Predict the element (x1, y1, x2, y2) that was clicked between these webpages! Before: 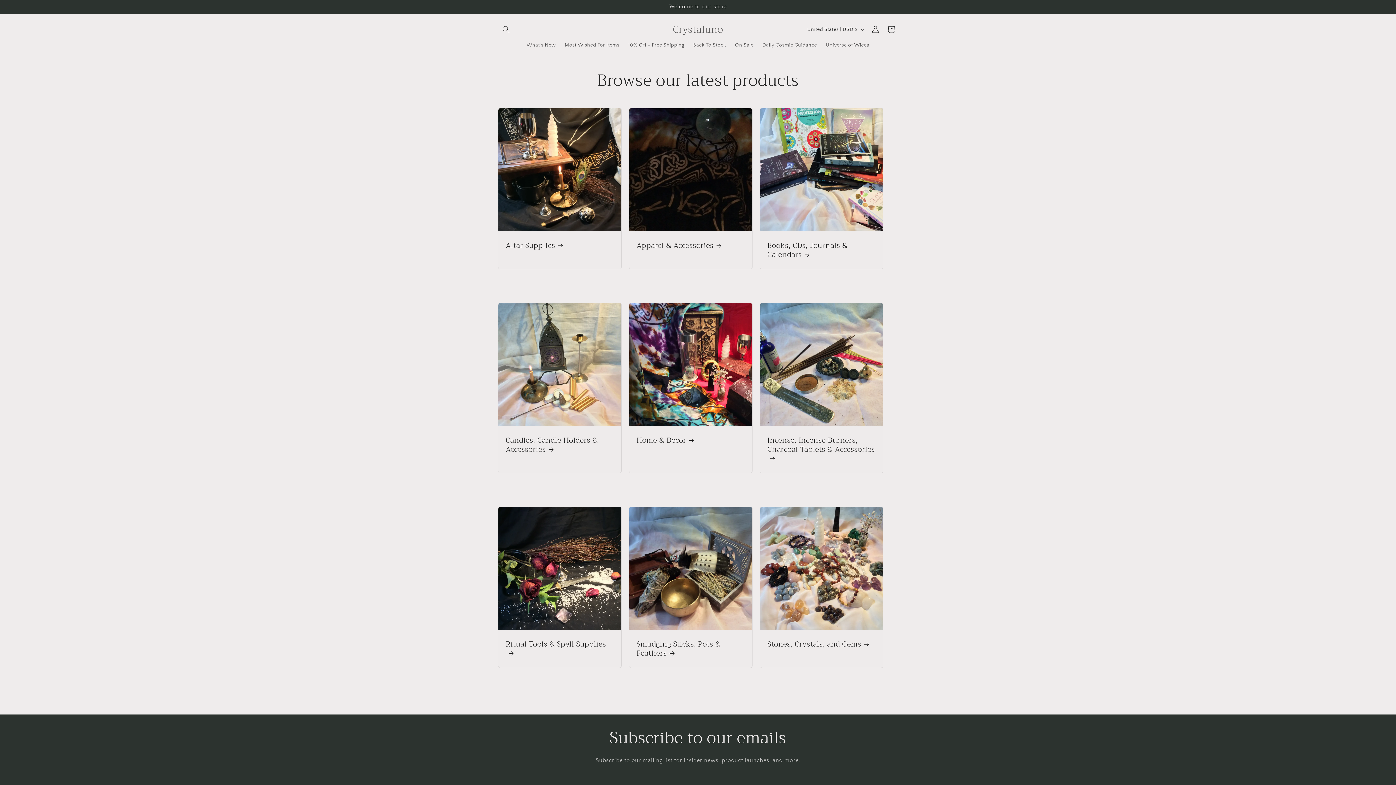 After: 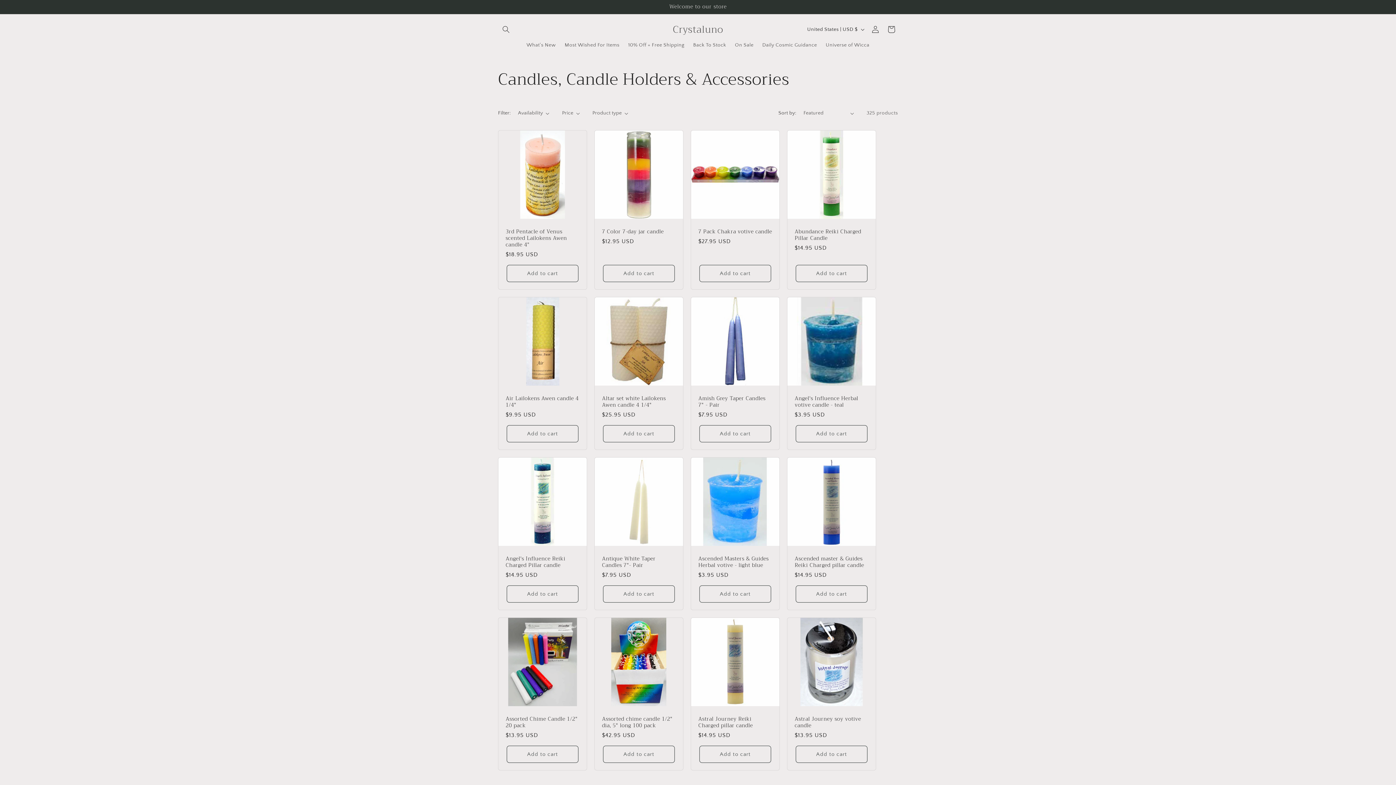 Action: label: Candles, Candle Holders & Accessories bbox: (505, 435, 614, 454)